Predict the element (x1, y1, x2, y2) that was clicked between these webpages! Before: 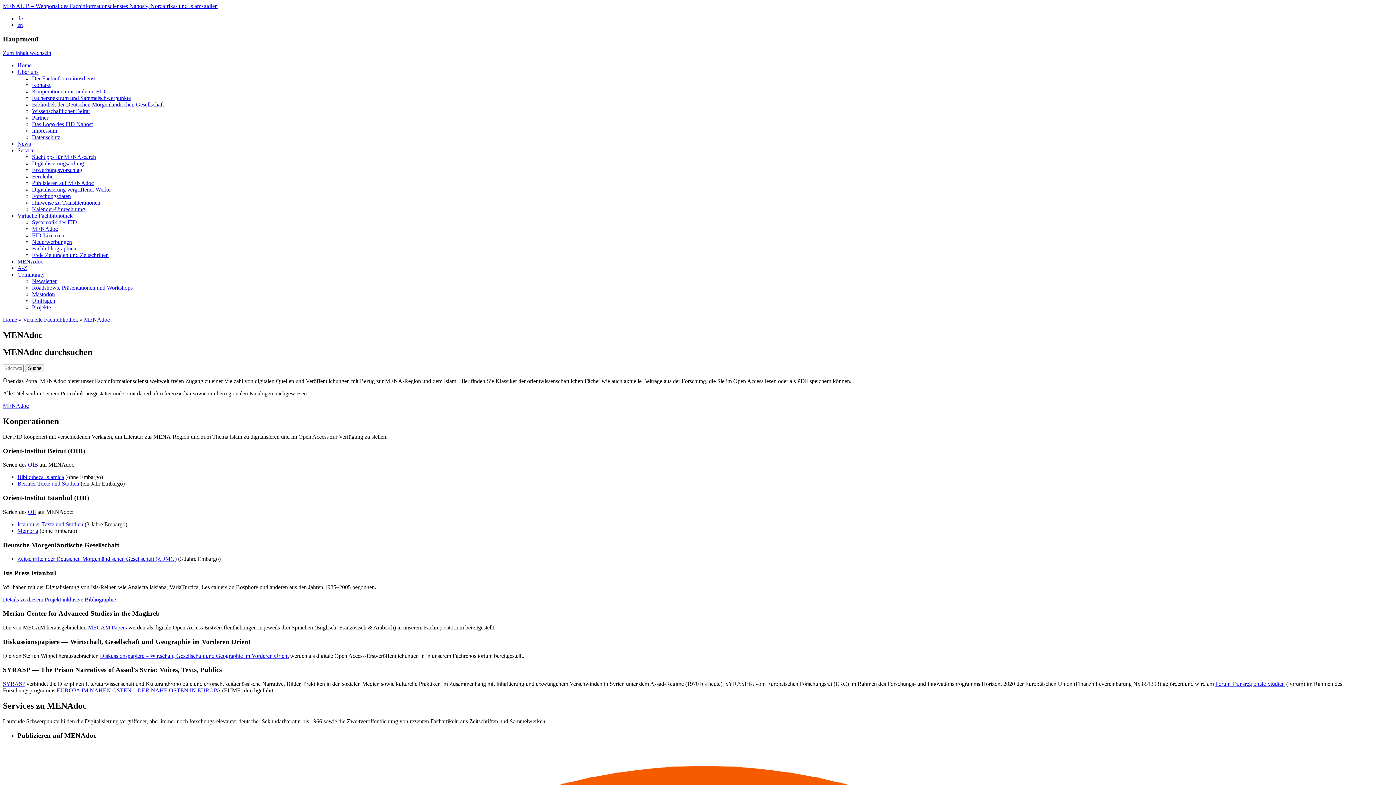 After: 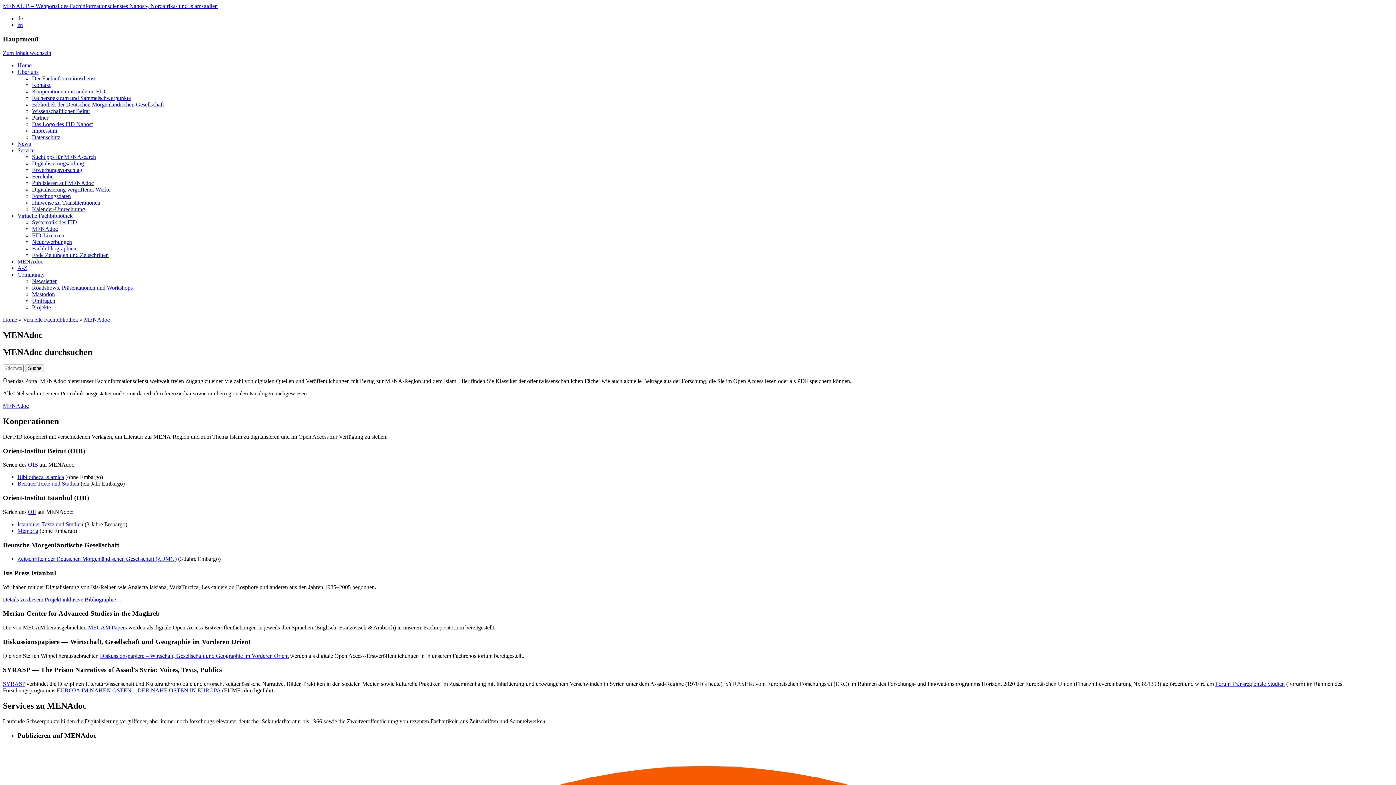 Action: label: EUROPA IM NAHEN OSTEN – DER NAHE OSTEN IN EUROPA bbox: (56, 687, 220, 693)